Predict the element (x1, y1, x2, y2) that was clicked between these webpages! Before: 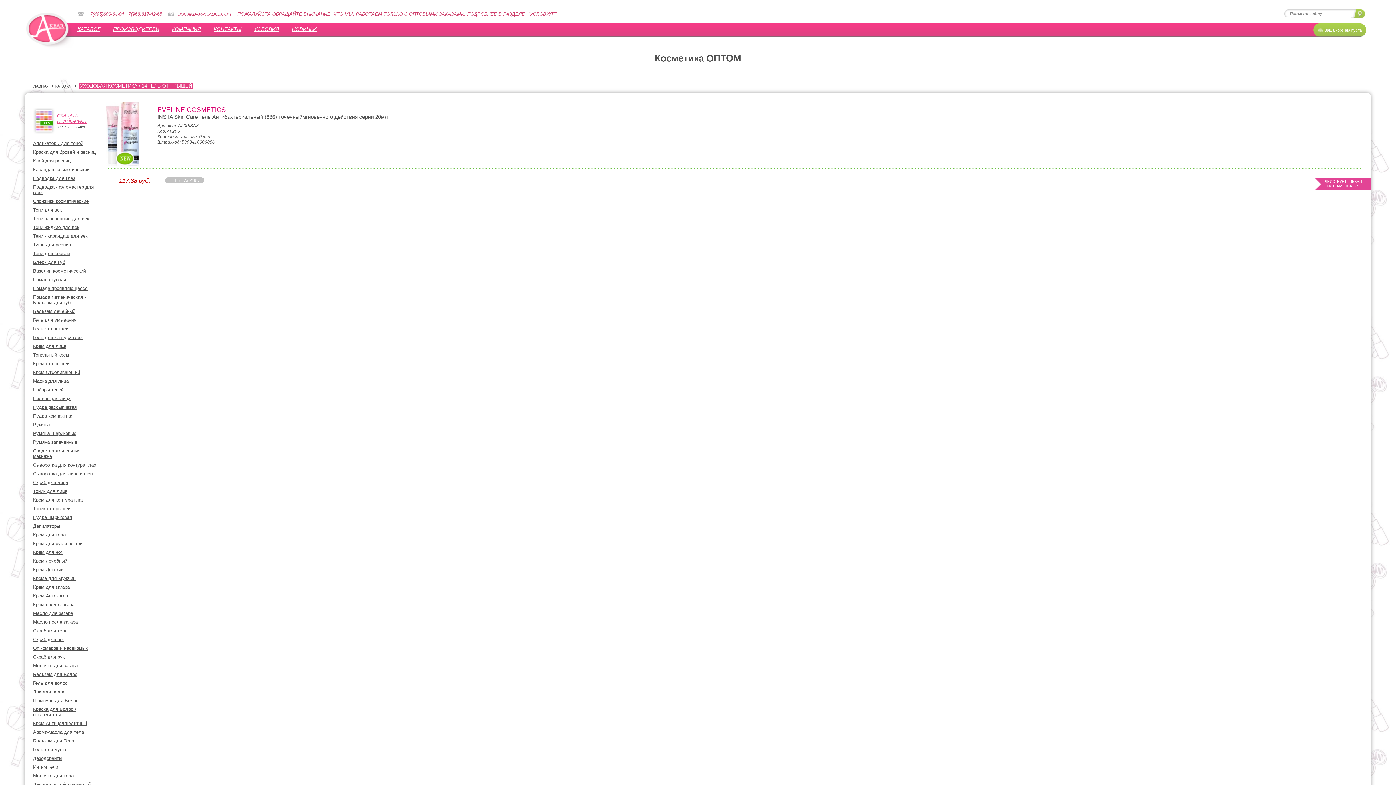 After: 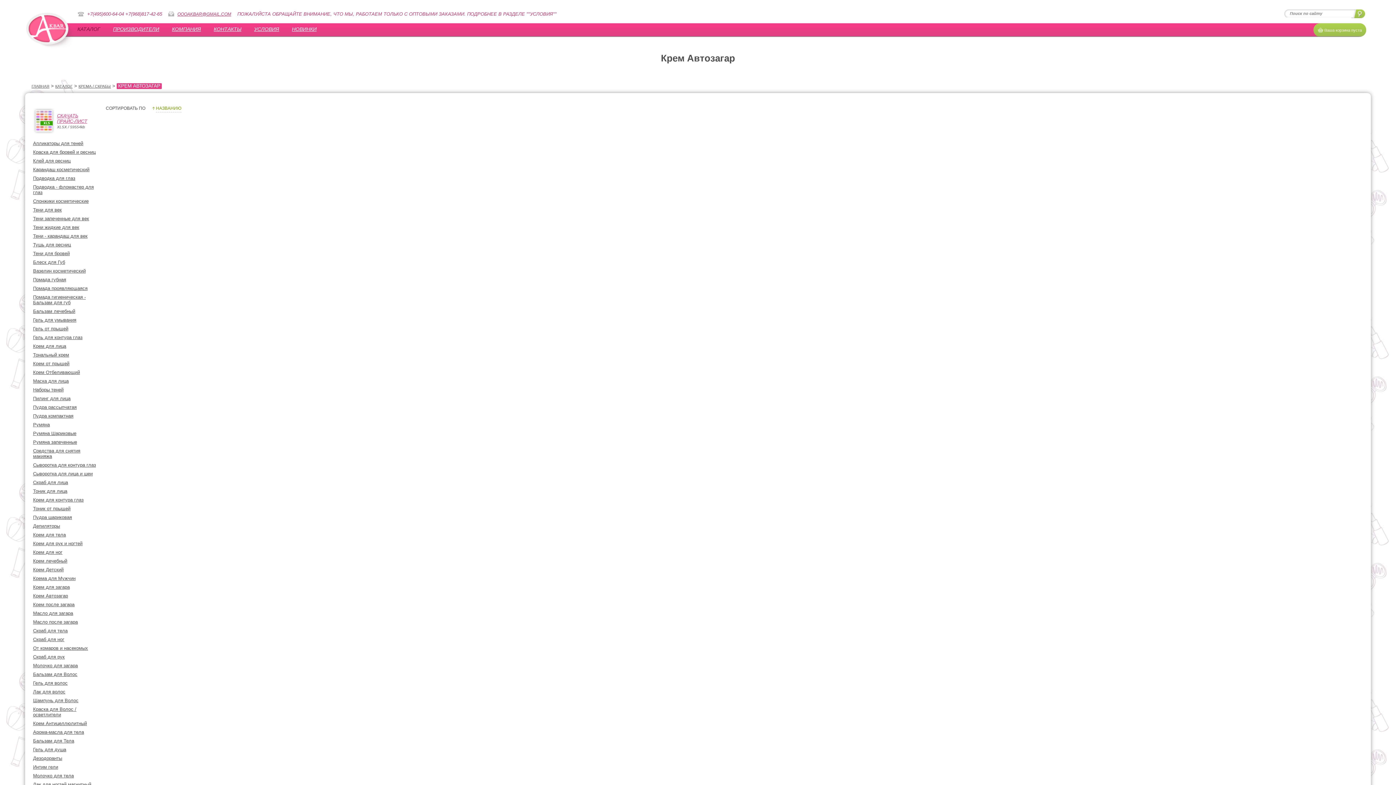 Action: bbox: (33, 593, 68, 598) label: Крем Автозагар